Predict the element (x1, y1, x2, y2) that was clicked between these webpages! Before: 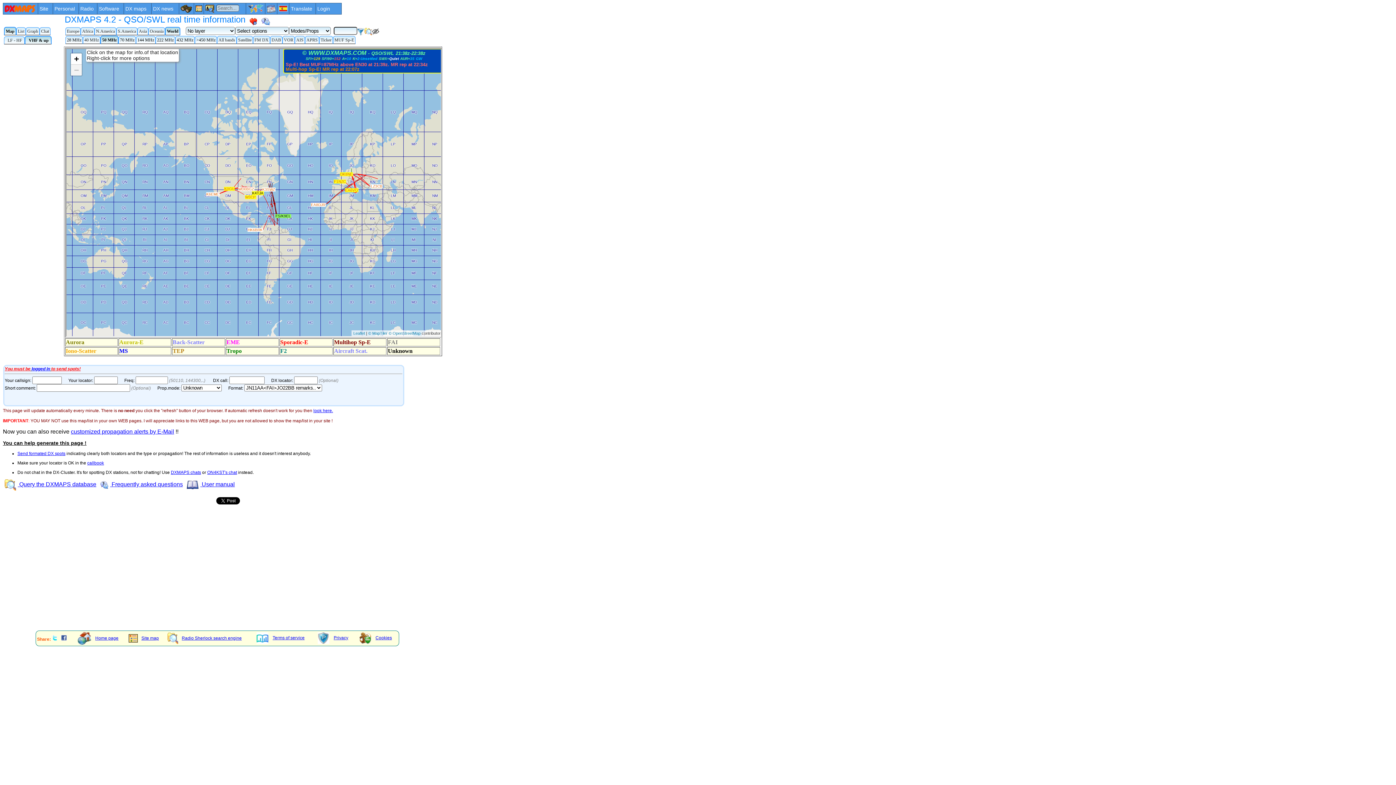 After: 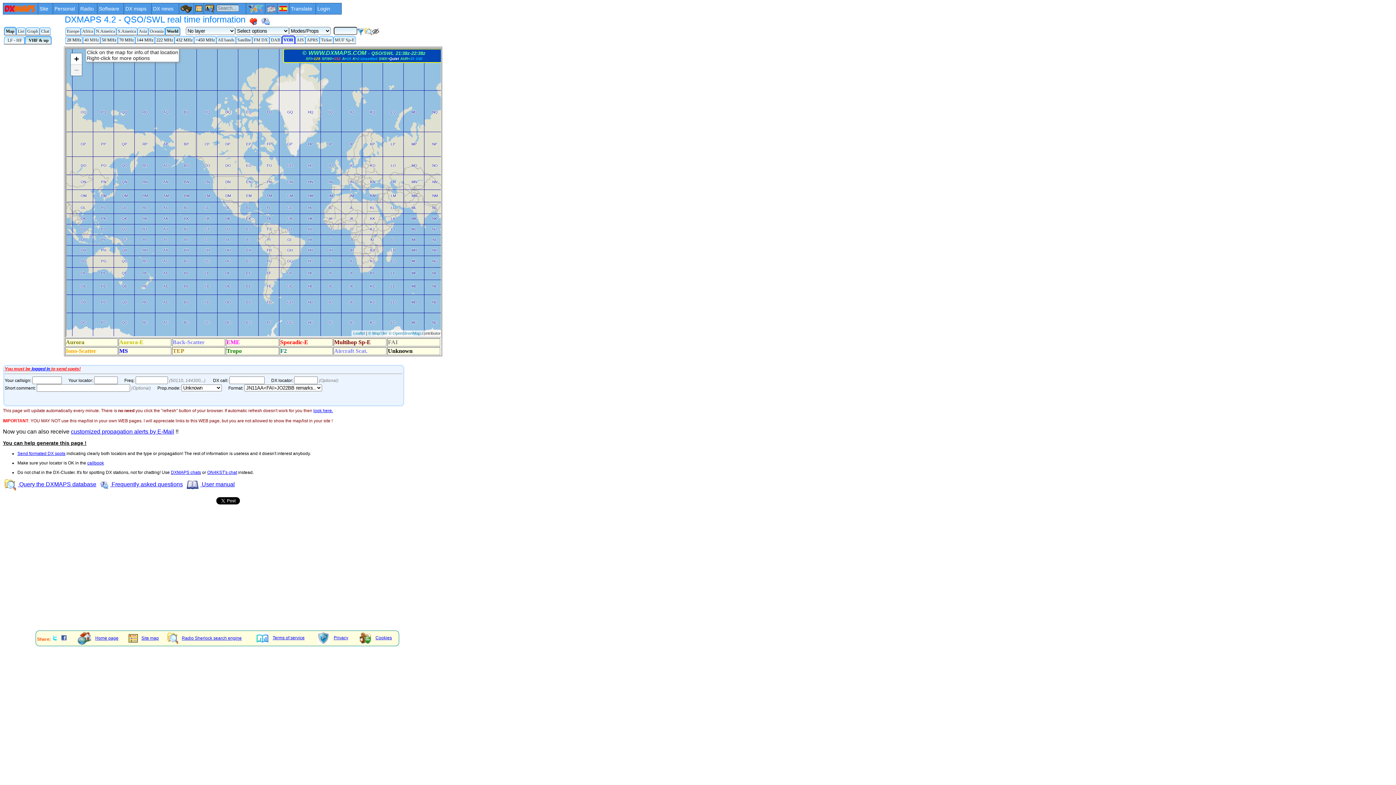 Action: label: VOR bbox: (282, 35, 294, 43)